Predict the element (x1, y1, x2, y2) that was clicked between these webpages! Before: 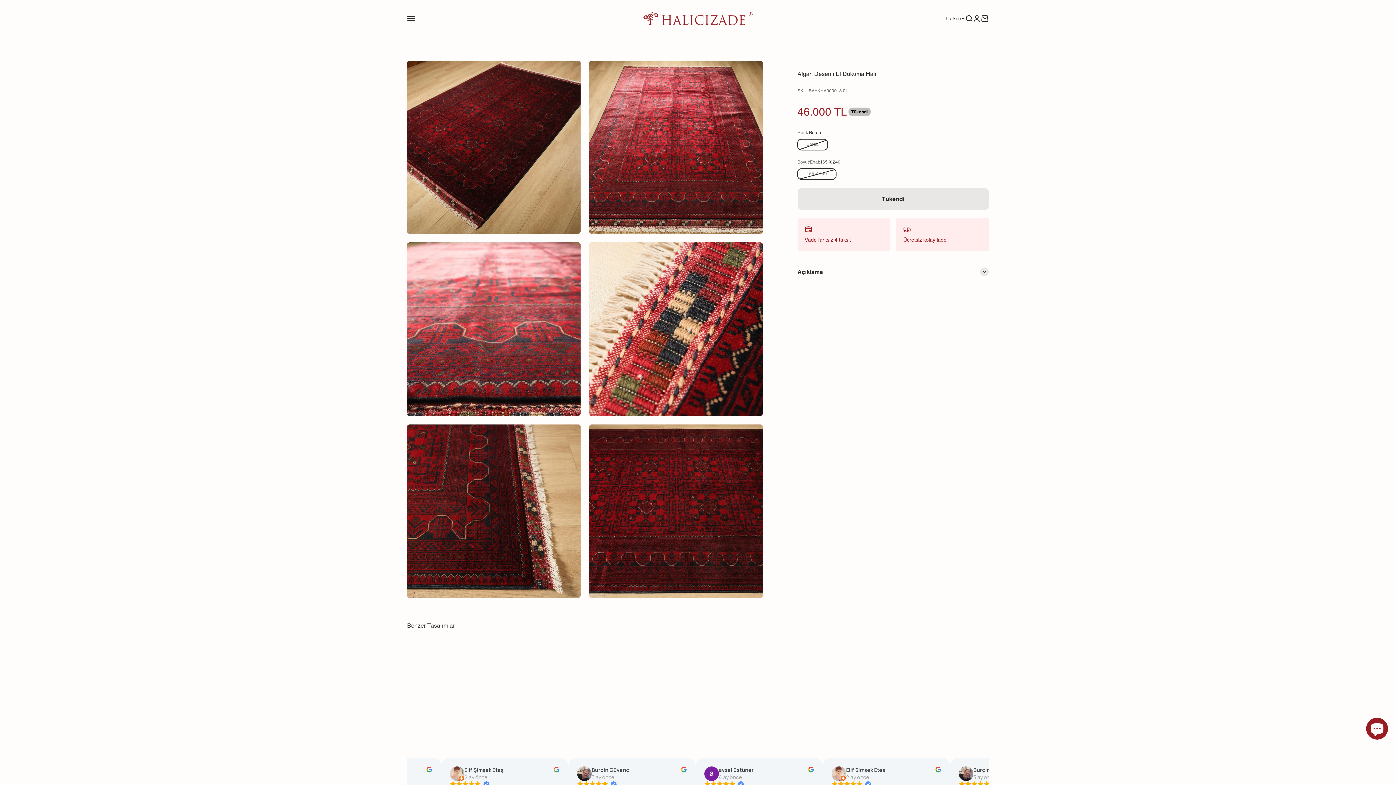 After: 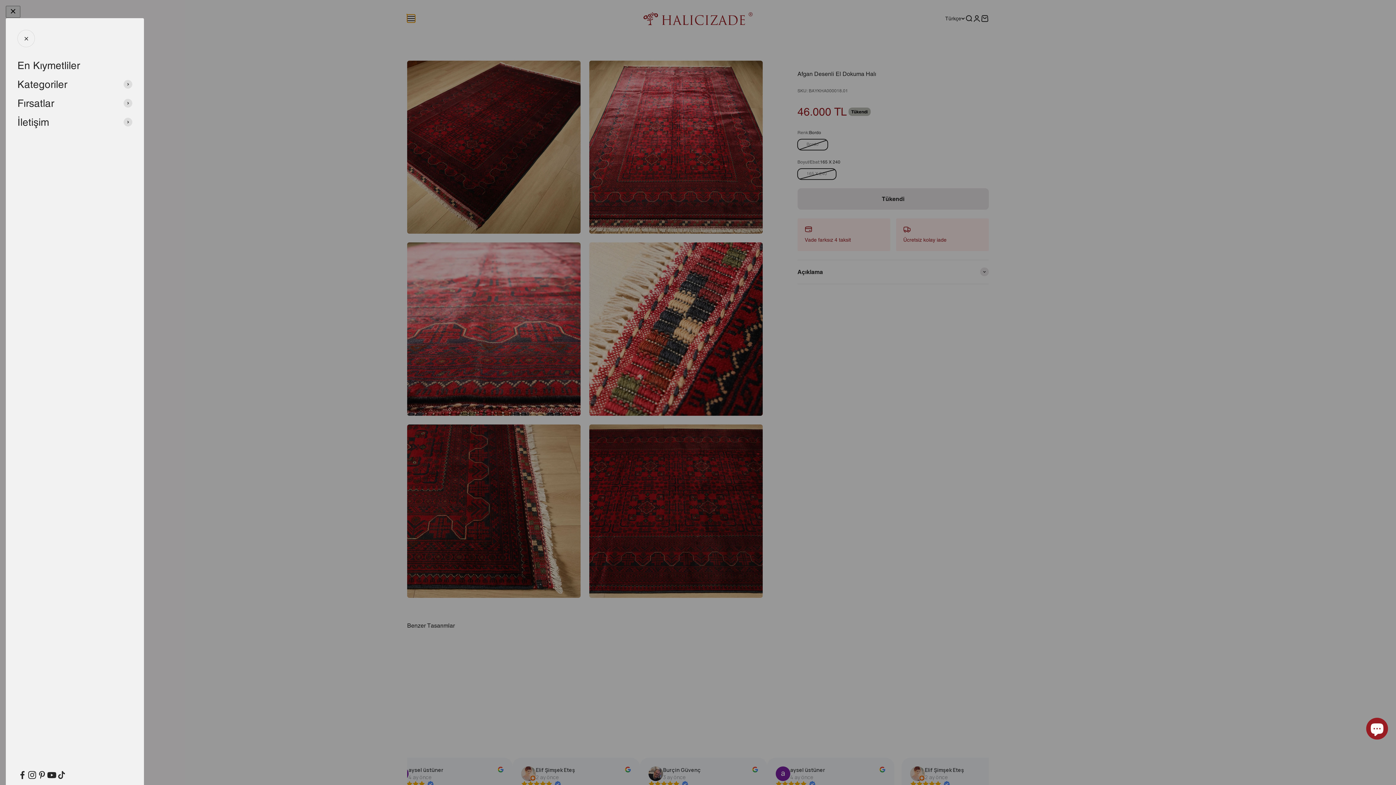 Action: label: Menü bbox: (407, 14, 415, 22)